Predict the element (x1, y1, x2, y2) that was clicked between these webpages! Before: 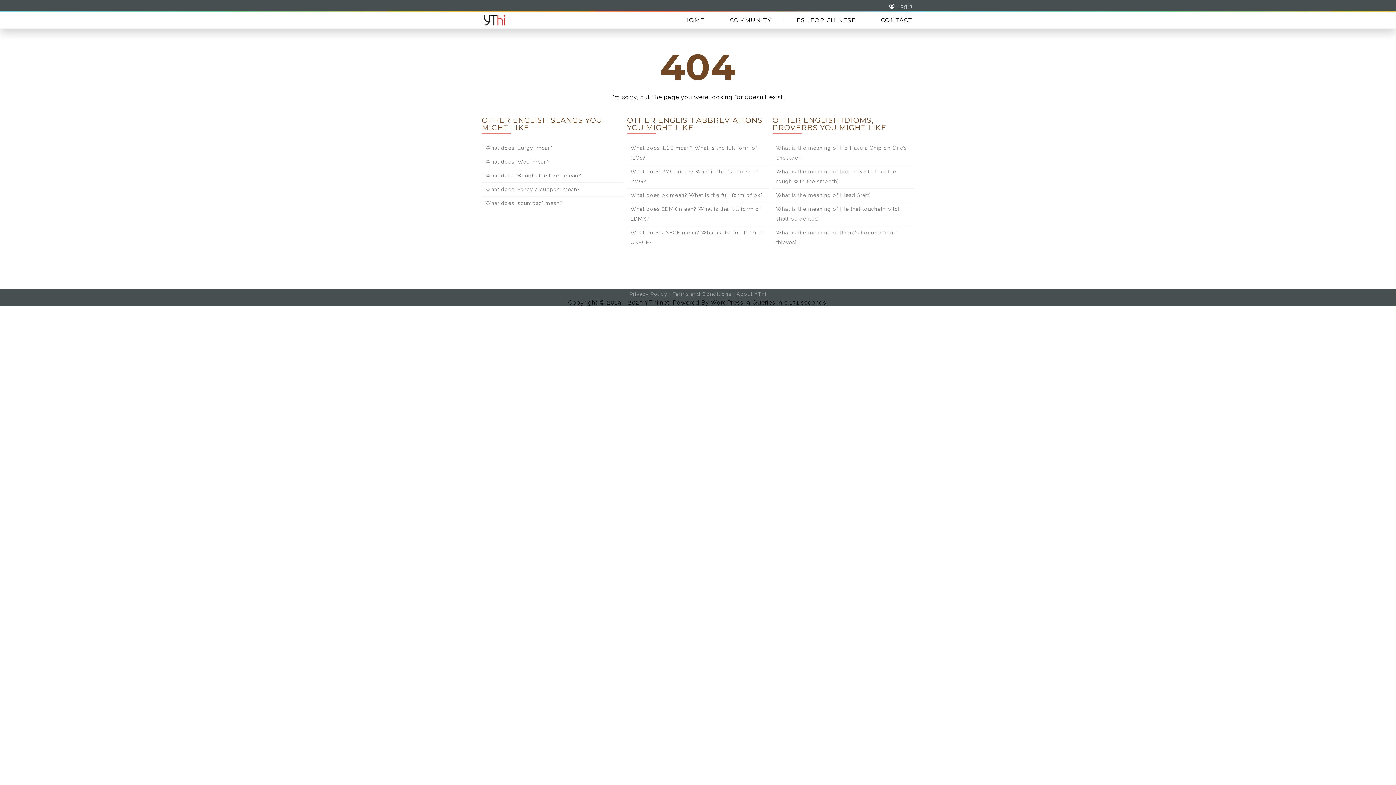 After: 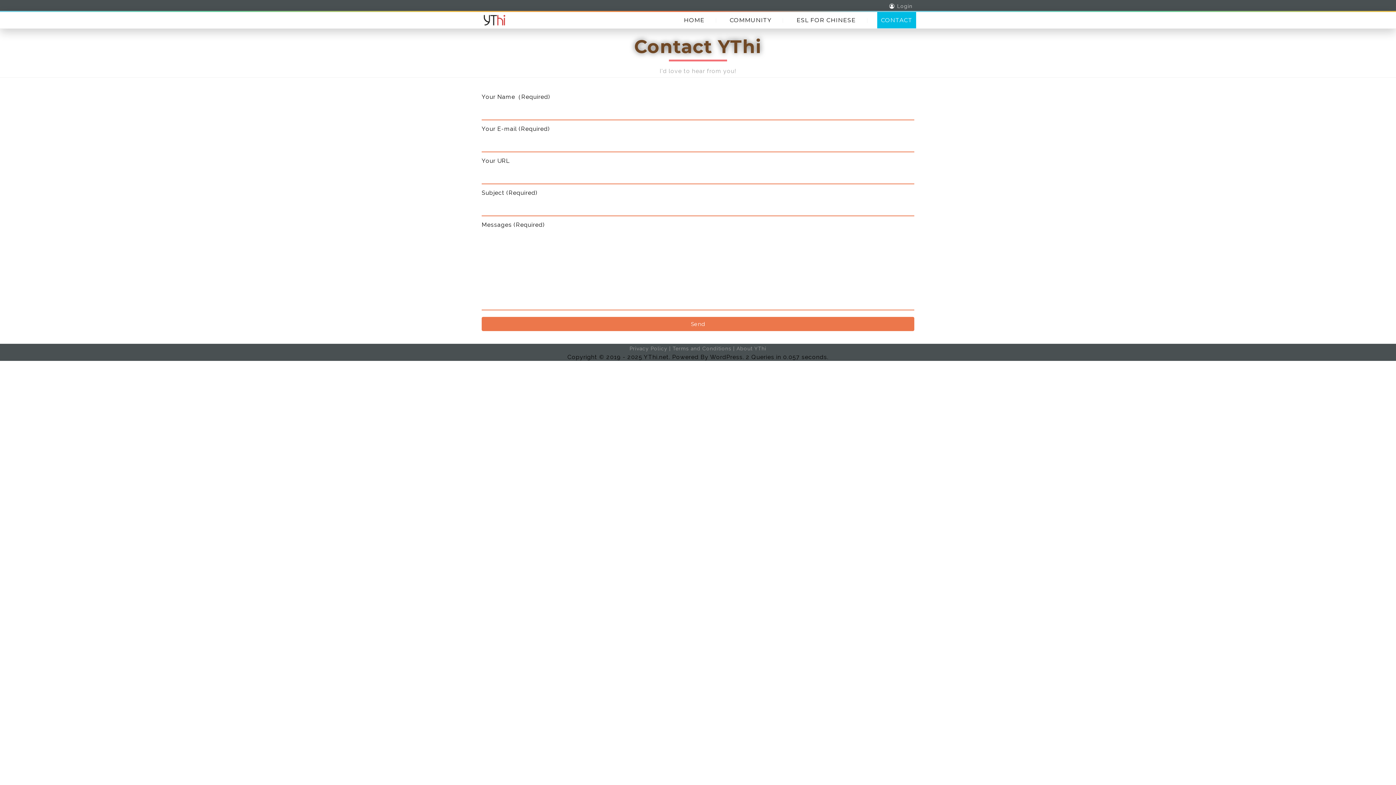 Action: bbox: (877, 12, 916, 28) label: CONTACT